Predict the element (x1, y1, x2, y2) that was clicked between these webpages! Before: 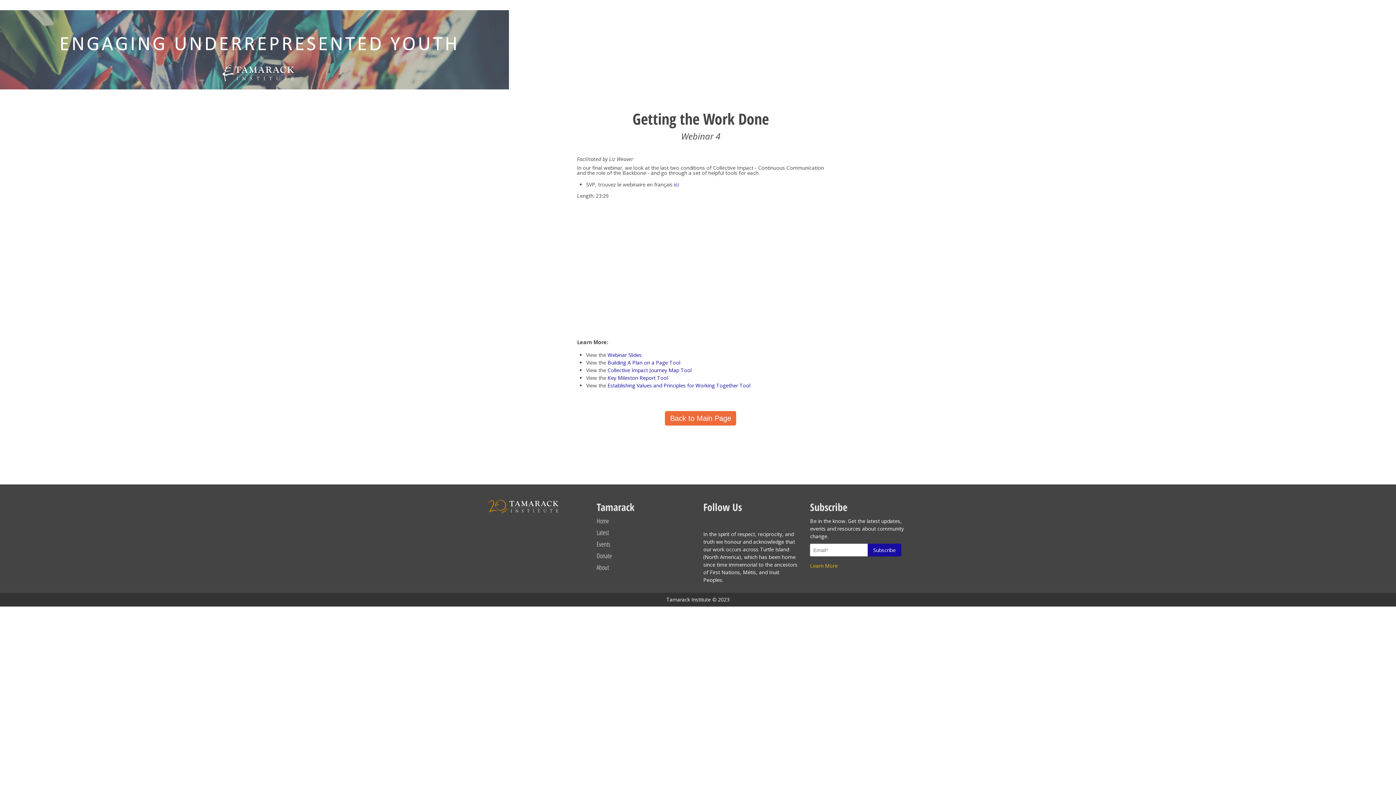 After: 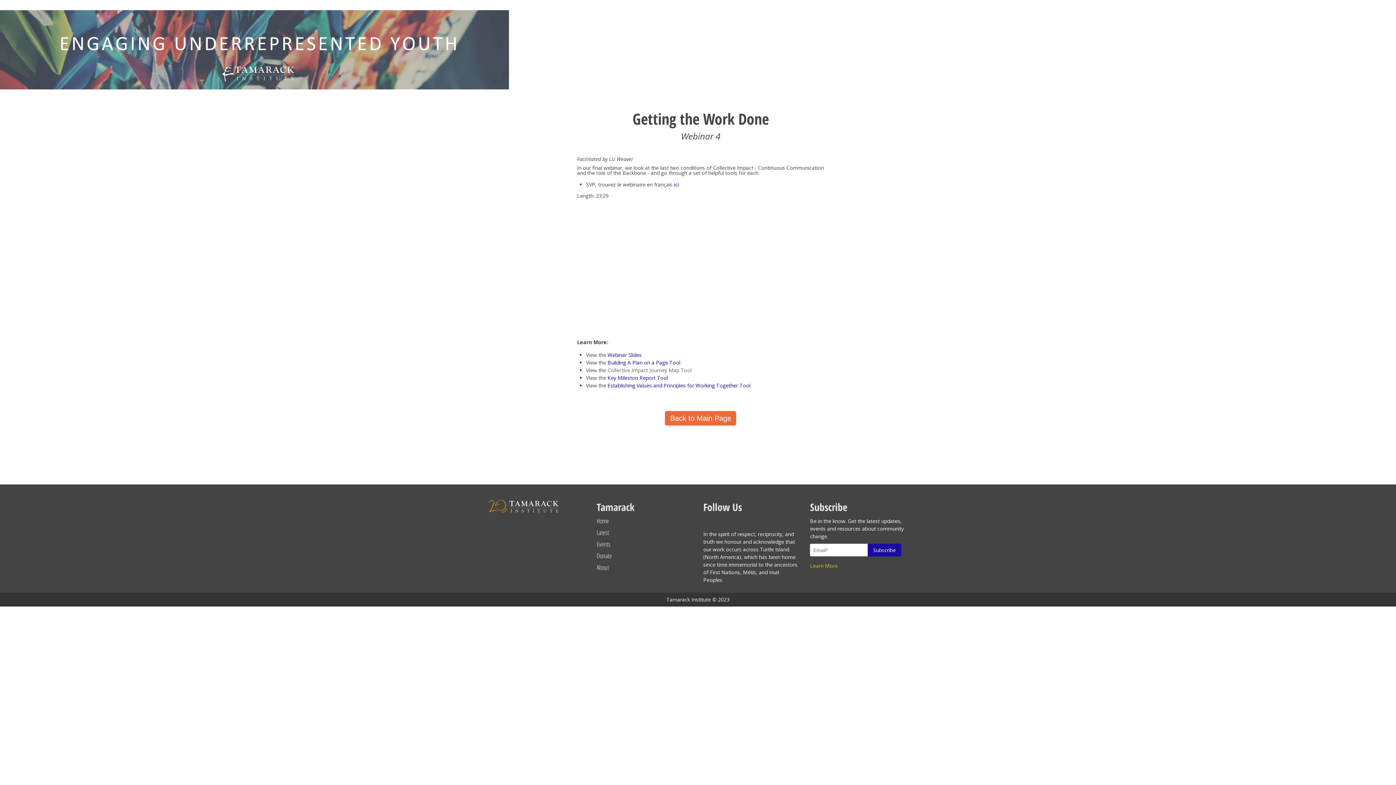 Action: label: Collective Impact Journey Map Tool bbox: (607, 366, 691, 373)